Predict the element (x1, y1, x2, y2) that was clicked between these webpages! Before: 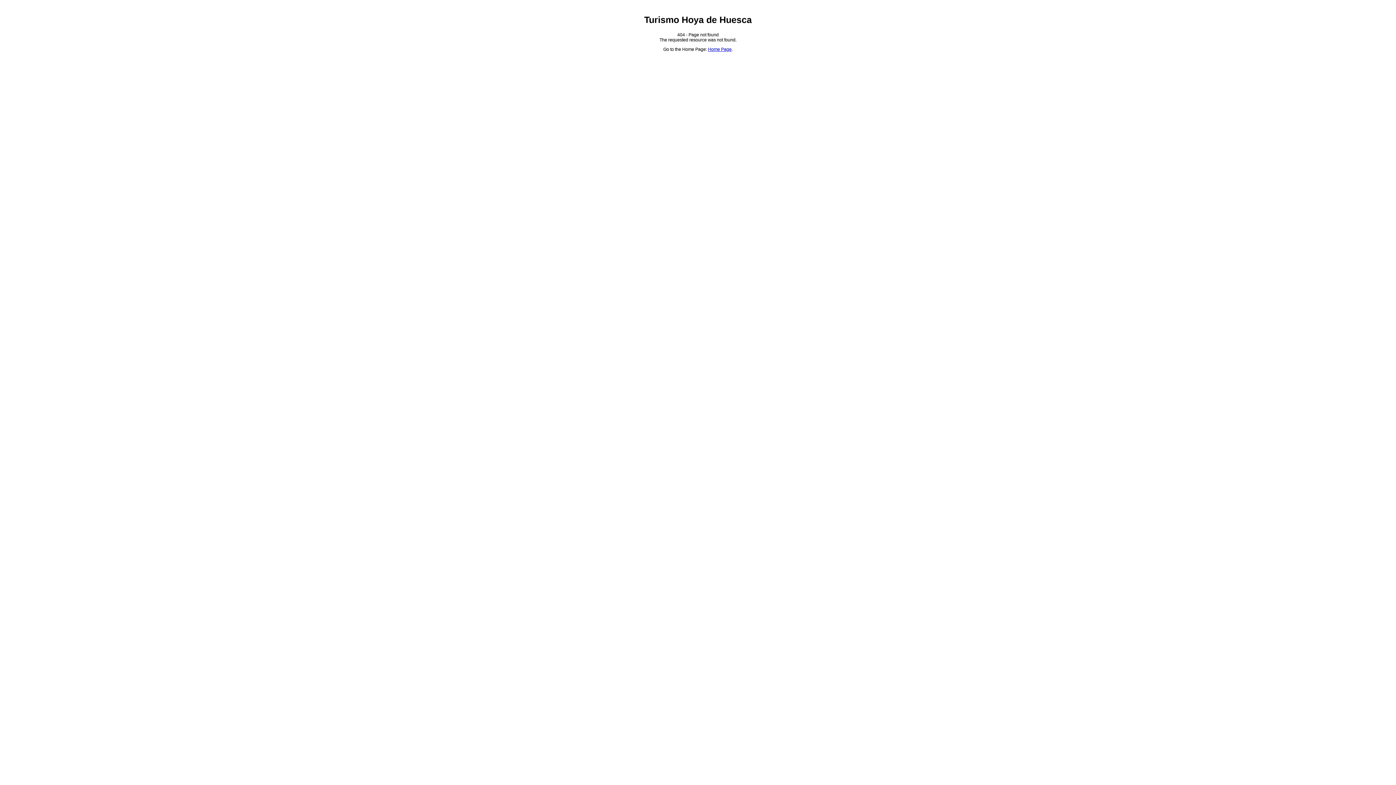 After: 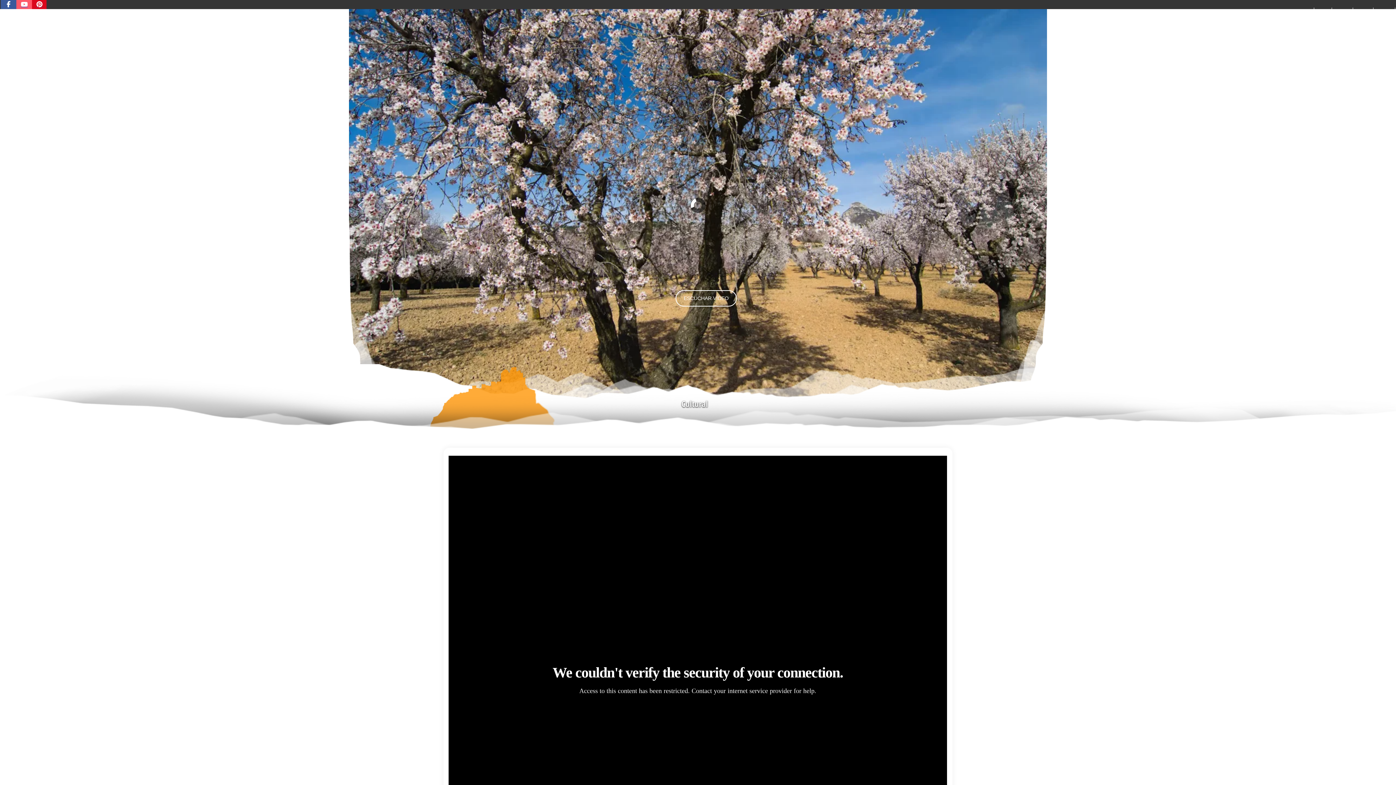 Action: bbox: (708, 47, 731, 52) label: Home Page